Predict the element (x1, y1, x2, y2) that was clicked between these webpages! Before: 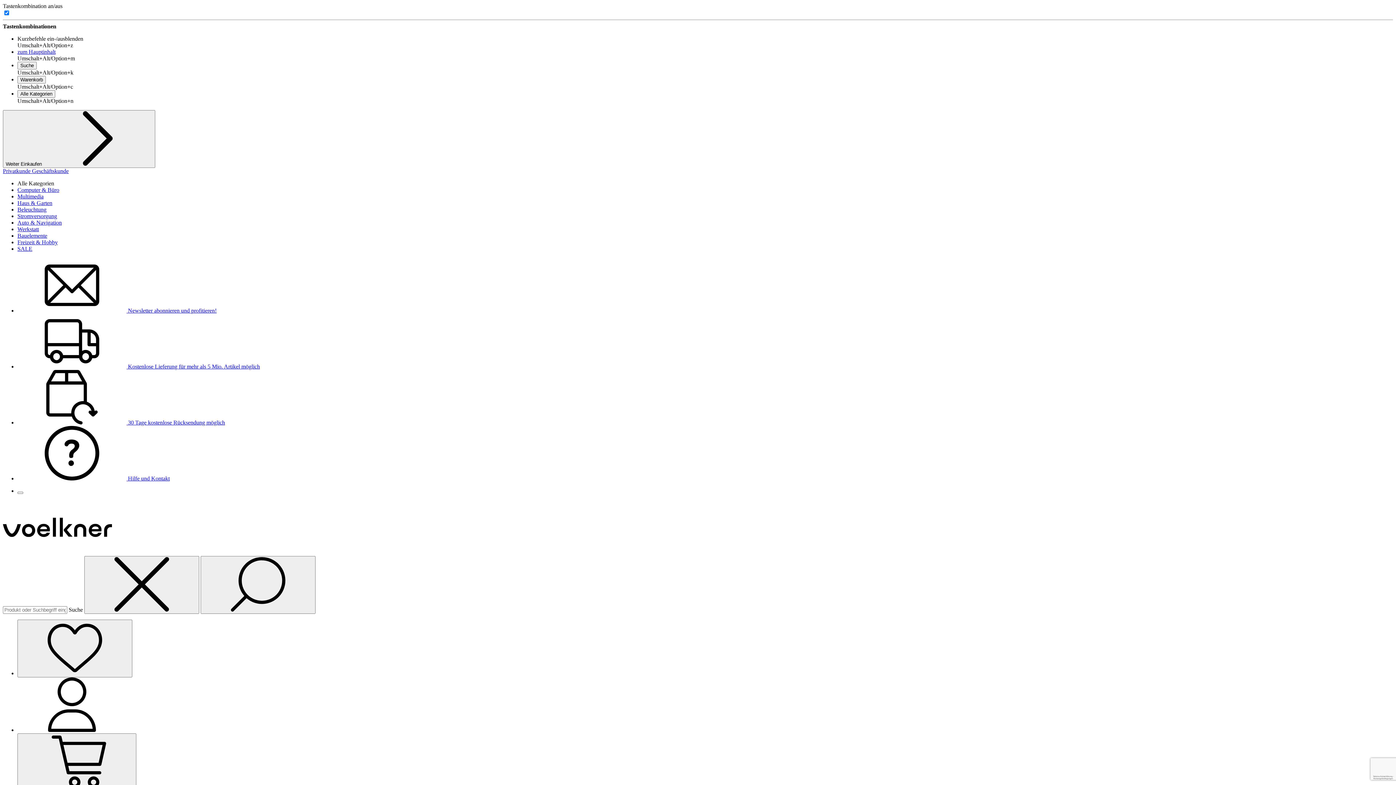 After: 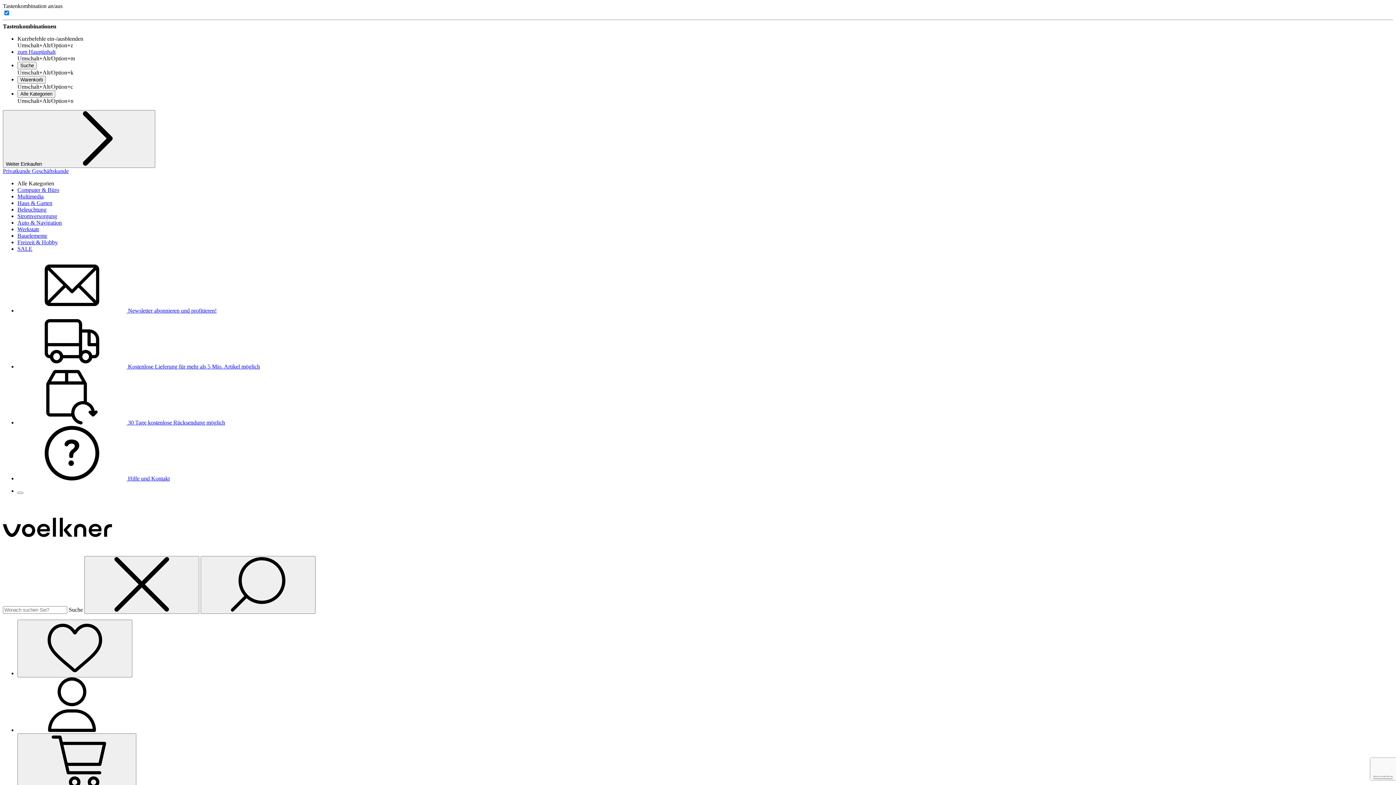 Action: label: Auto & Navigation bbox: (17, 219, 61, 225)